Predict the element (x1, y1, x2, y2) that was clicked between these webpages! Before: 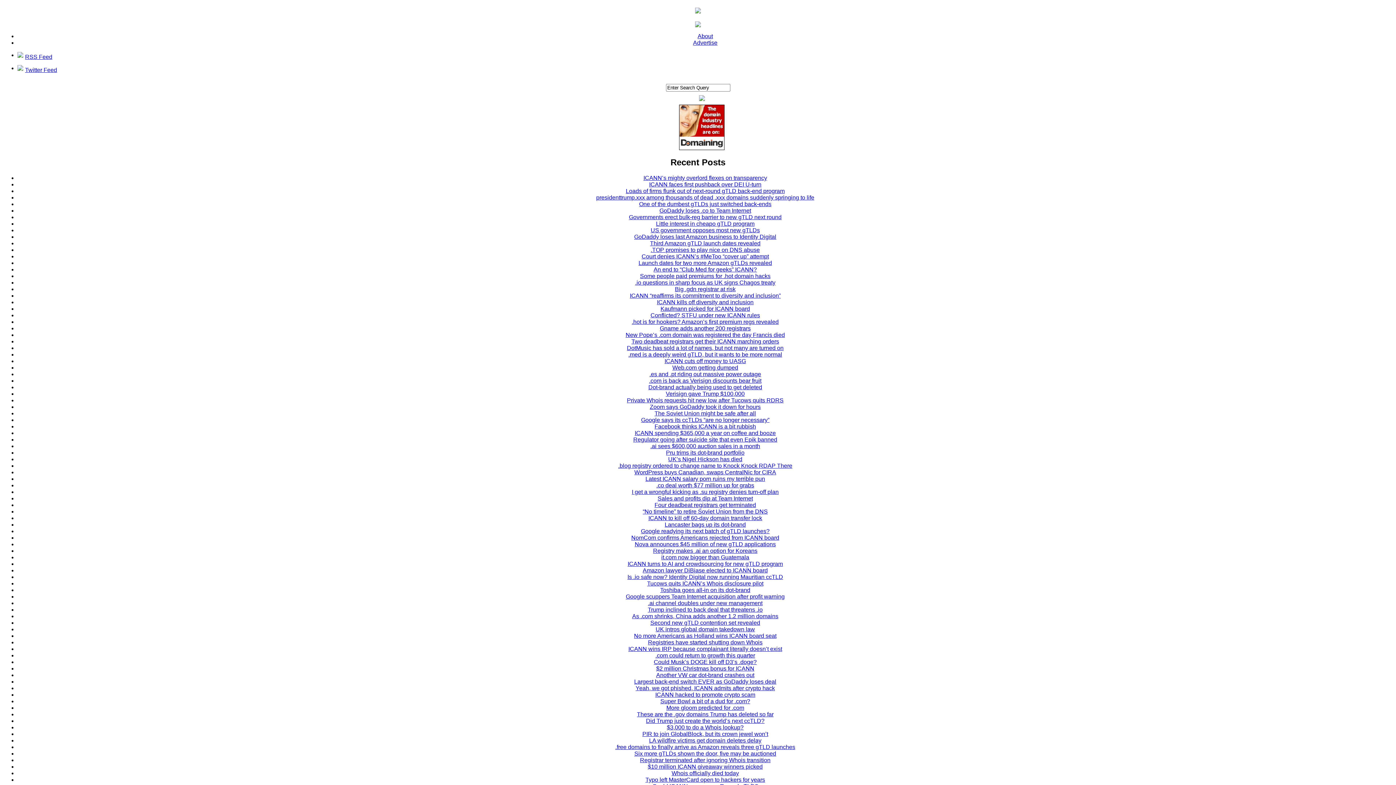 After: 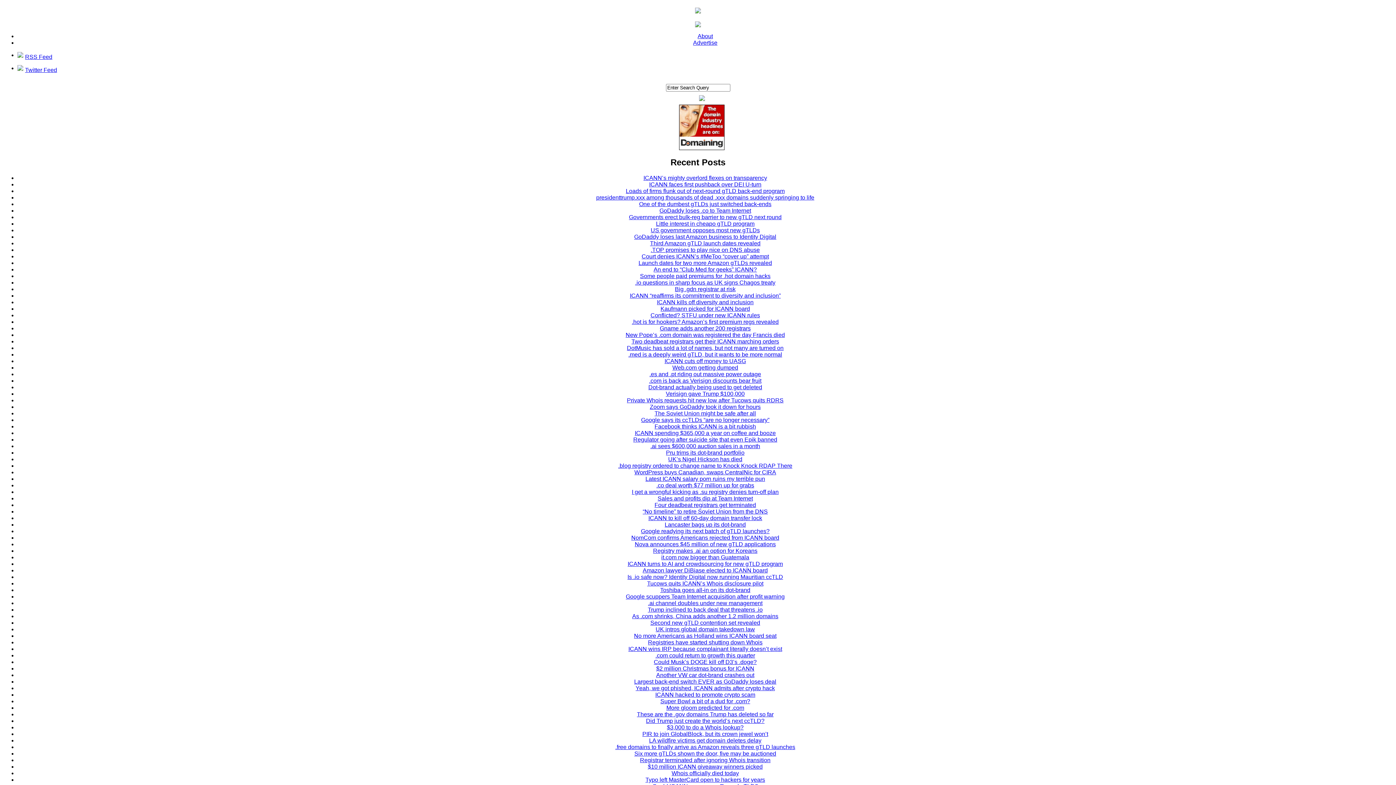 Action: bbox: (648, 384, 762, 390) label: Dot-brand actually being used to get deleted